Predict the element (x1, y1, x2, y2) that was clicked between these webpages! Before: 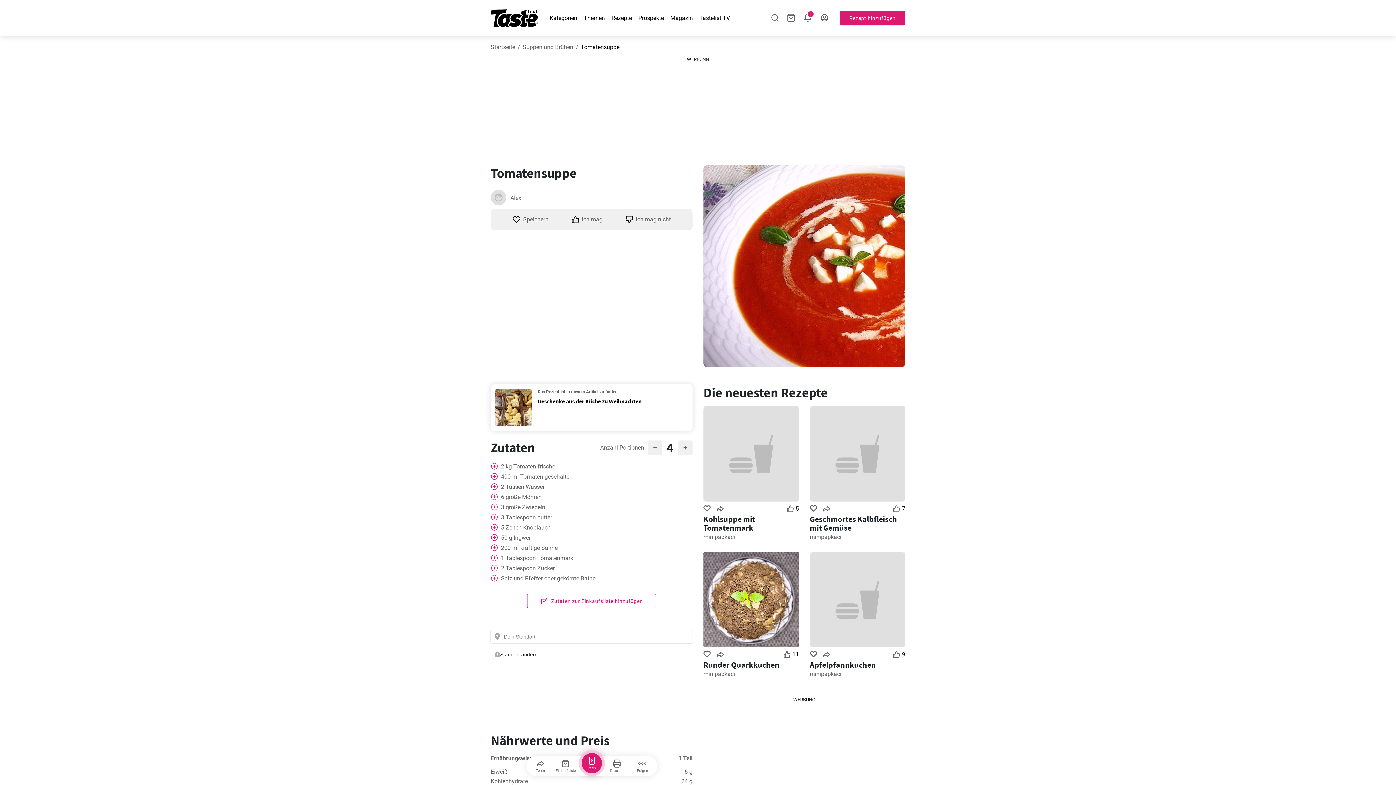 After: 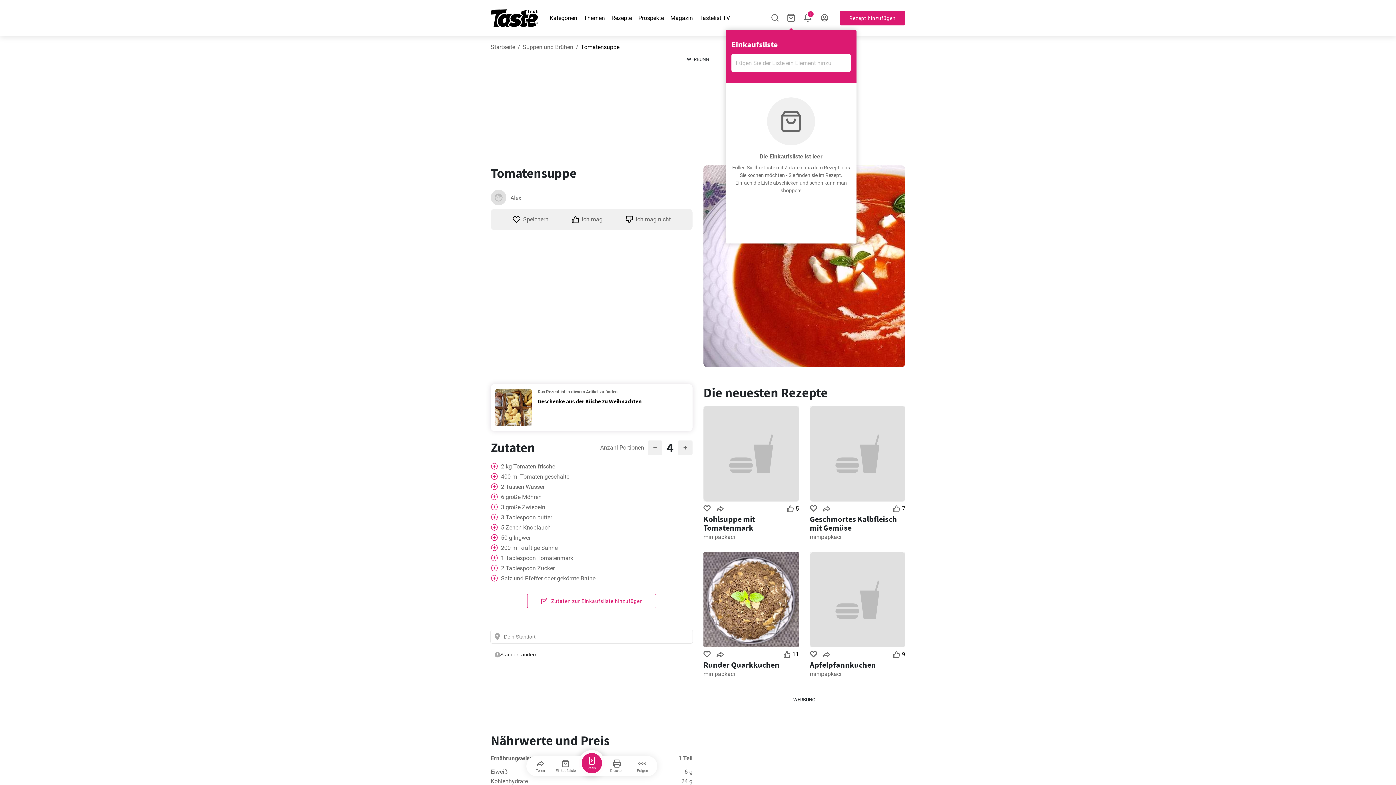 Action: bbox: (786, 13, 795, 22)